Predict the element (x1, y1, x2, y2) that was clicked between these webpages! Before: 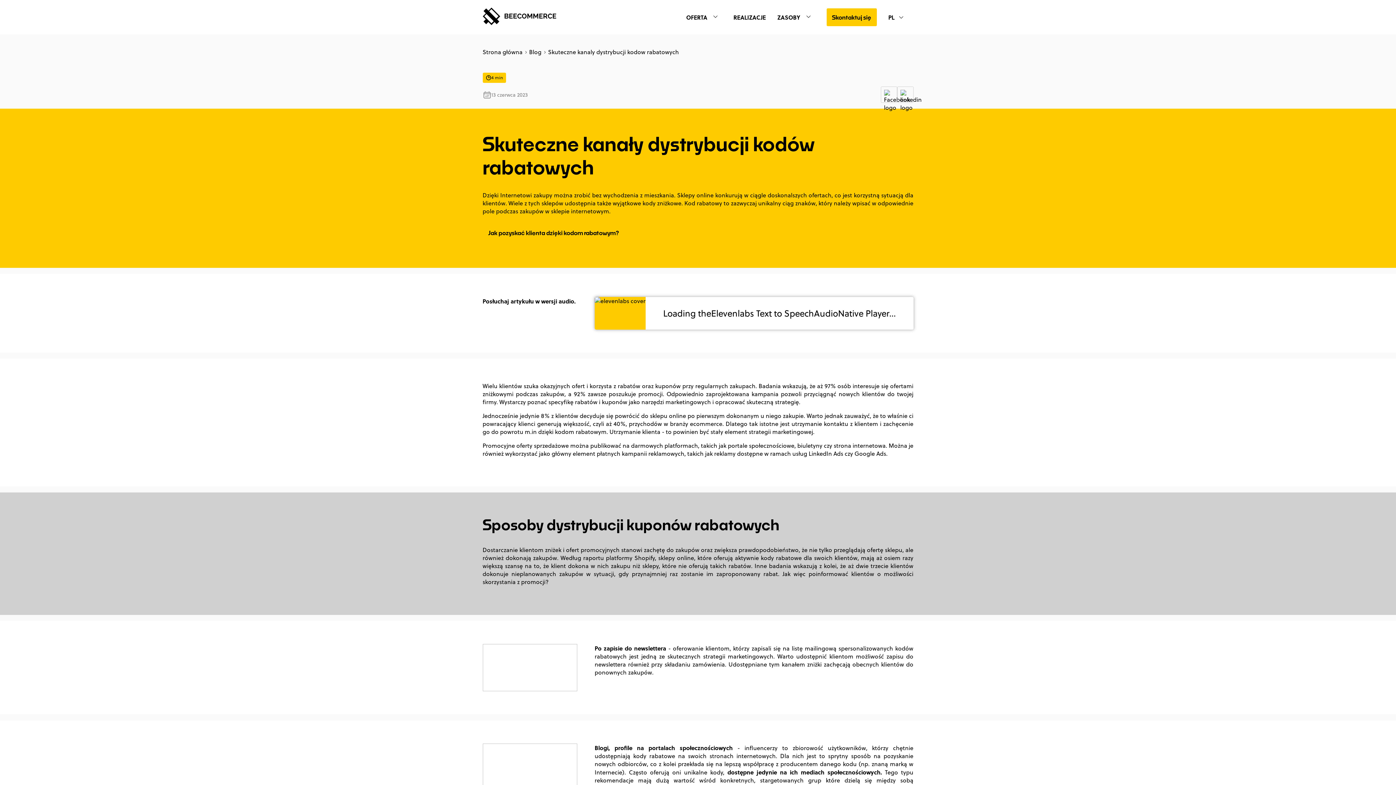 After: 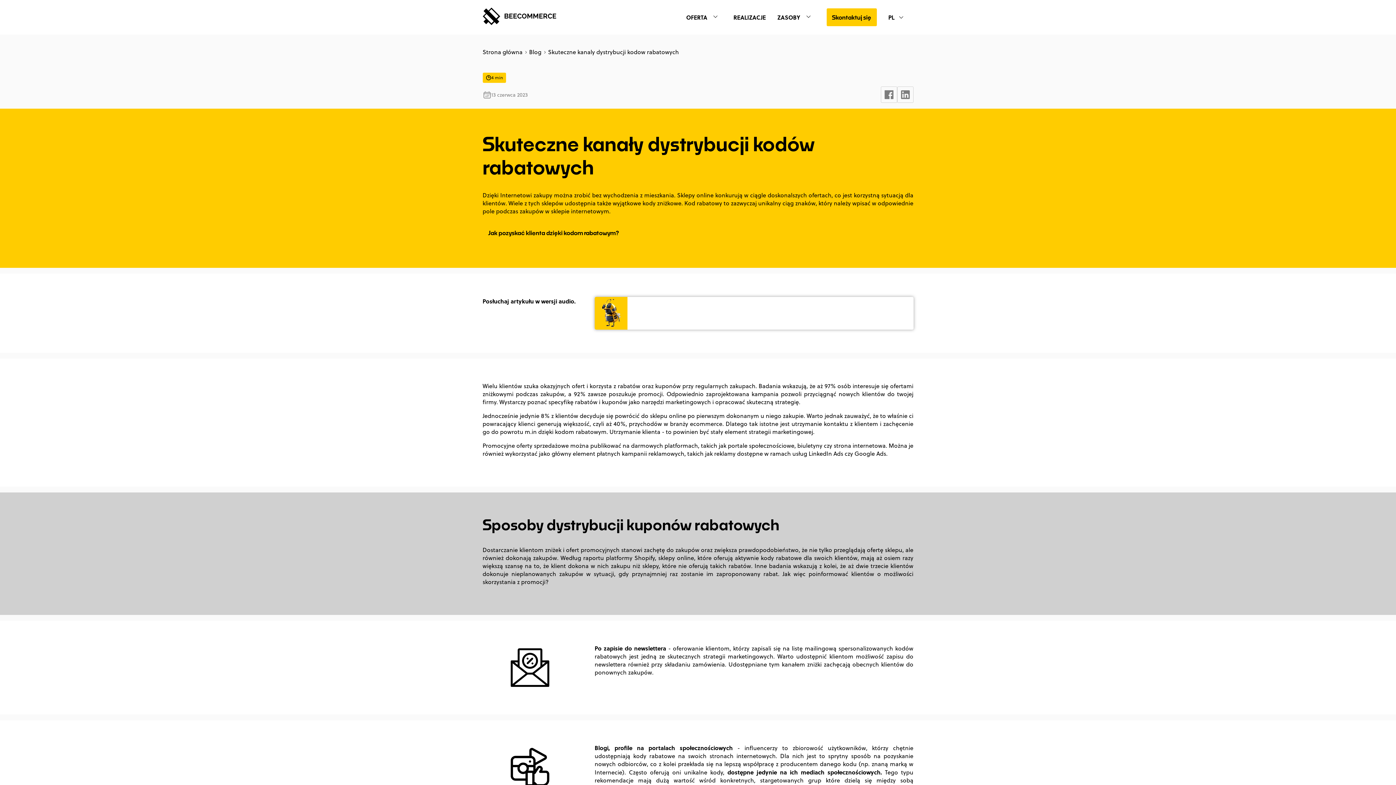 Action: bbox: (546, 48, 679, 56) label:  Skuteczne kanaly dystrybucji kodow rabatowych